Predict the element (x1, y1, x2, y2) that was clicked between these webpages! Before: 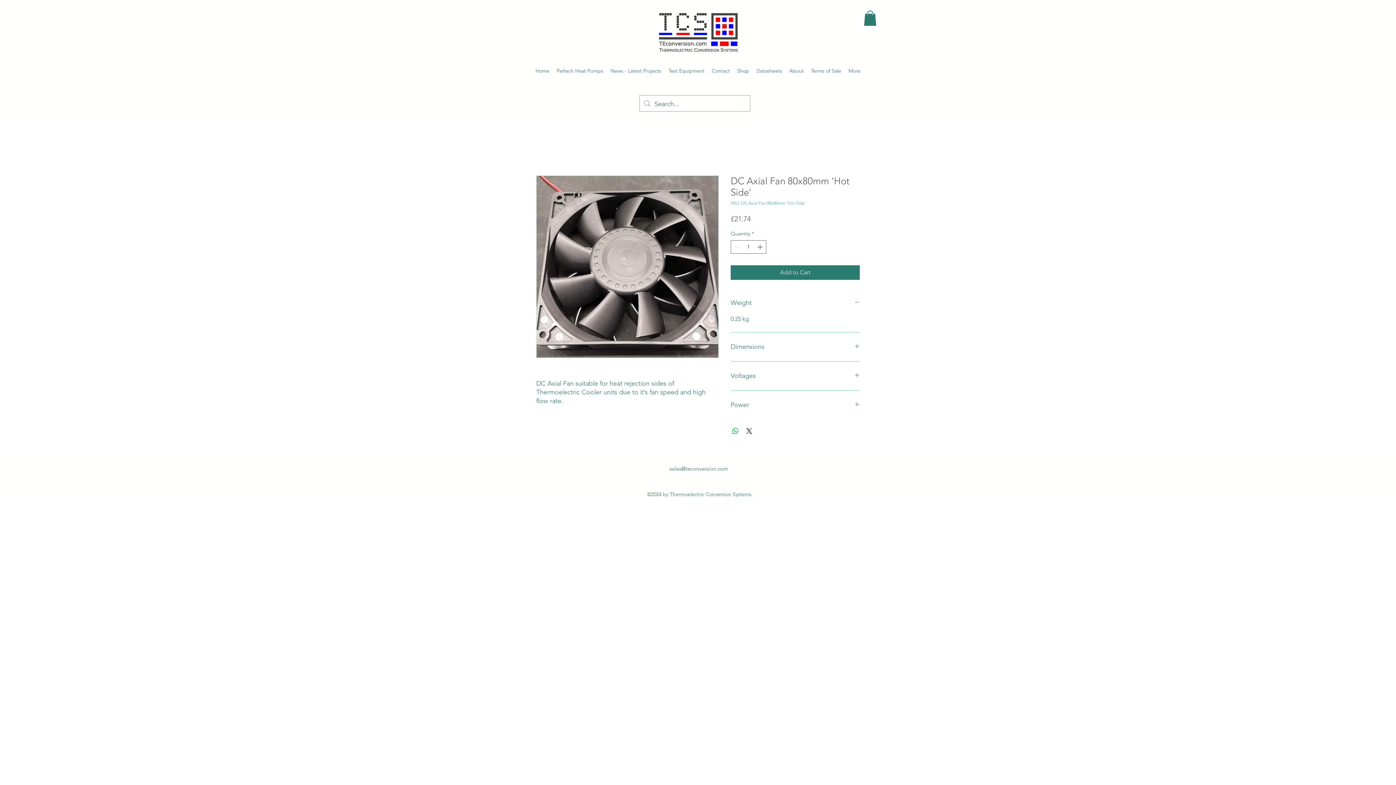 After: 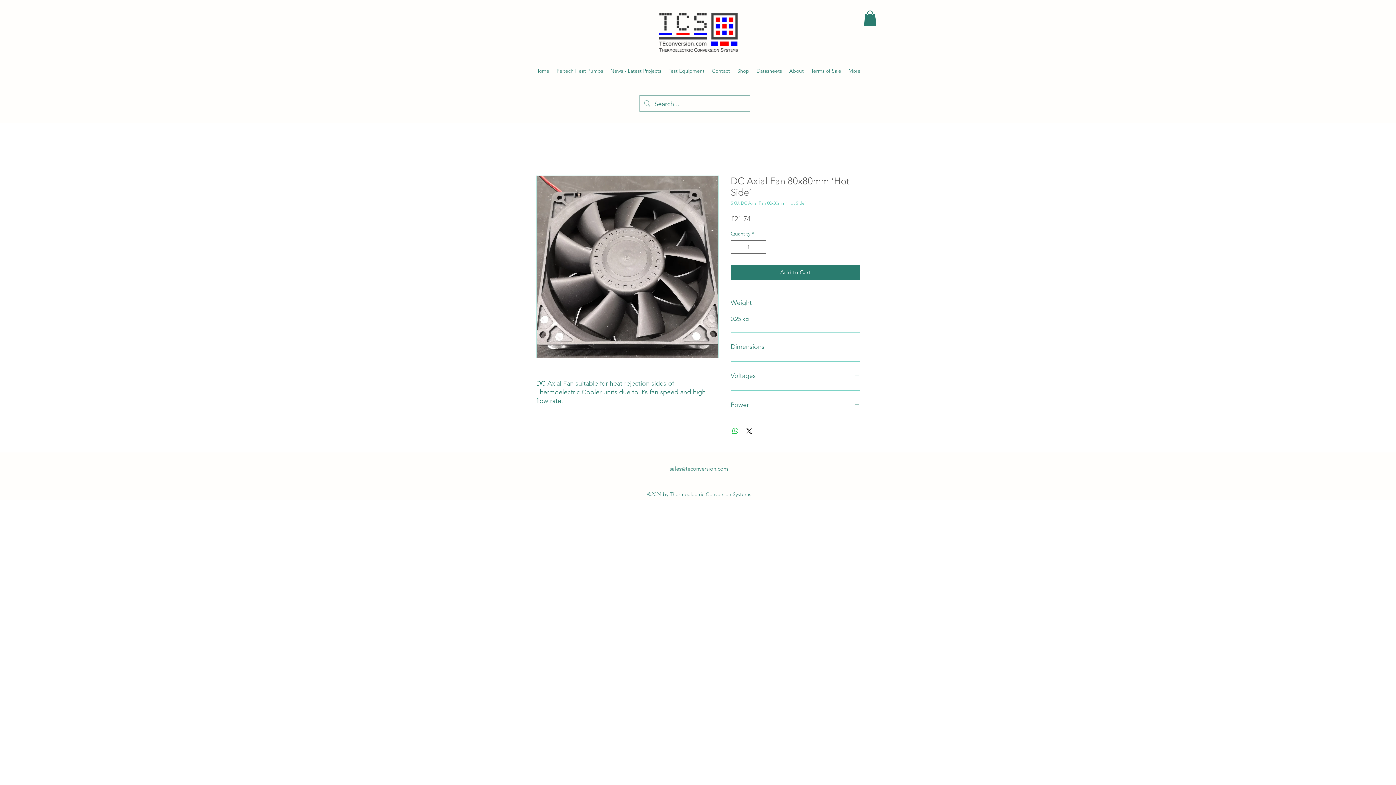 Action: bbox: (669, 465, 728, 472) label: sales@teconversion.com